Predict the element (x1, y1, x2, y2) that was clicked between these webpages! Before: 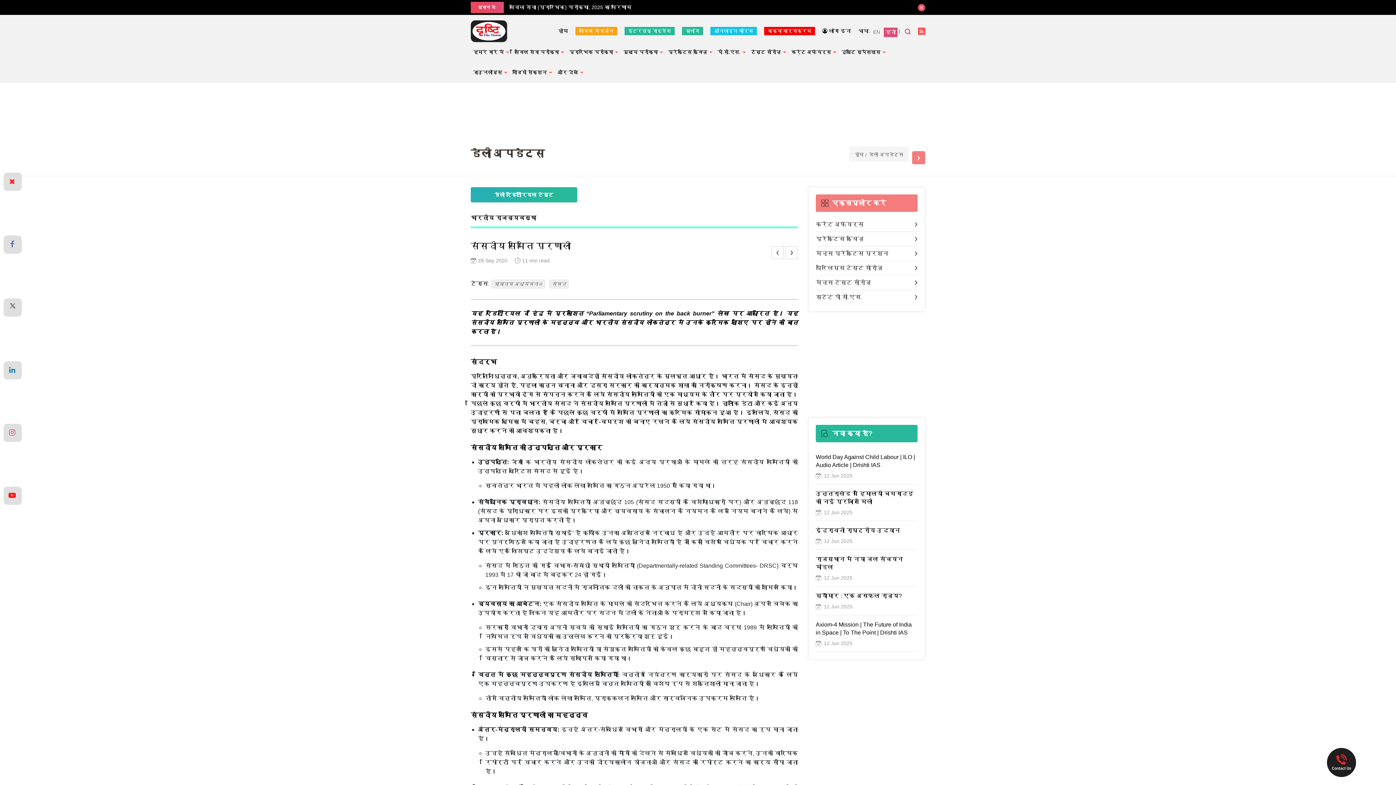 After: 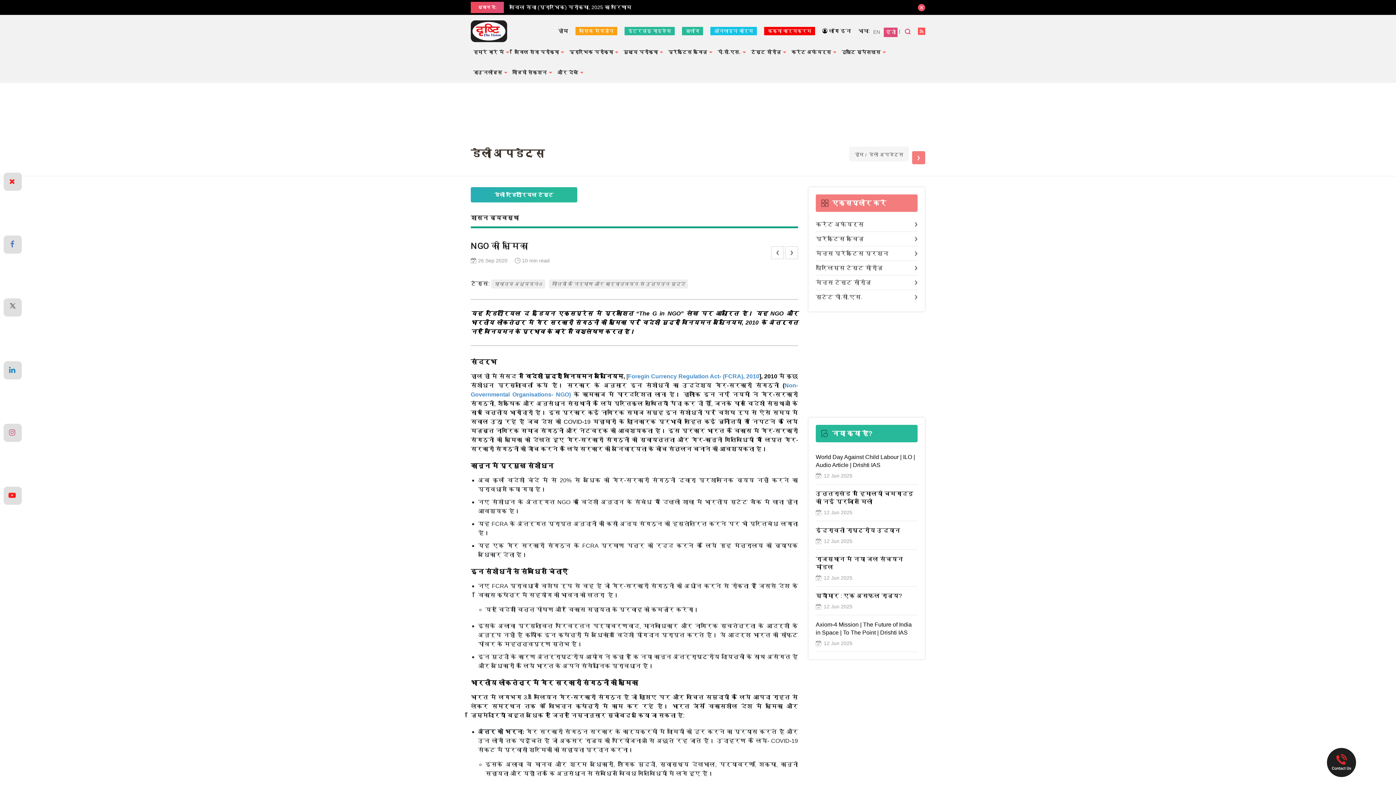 Action: label: Prev bbox: (771, 246, 784, 259)